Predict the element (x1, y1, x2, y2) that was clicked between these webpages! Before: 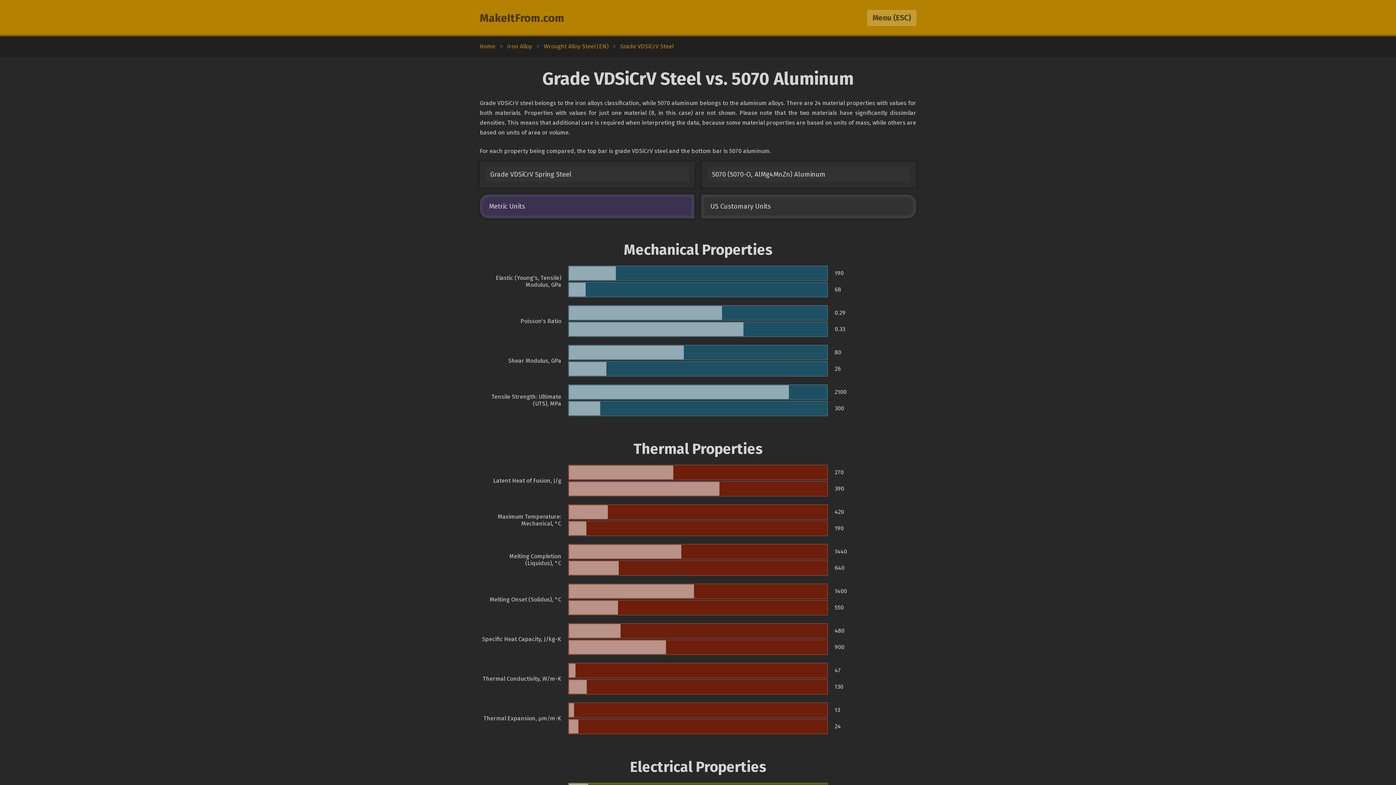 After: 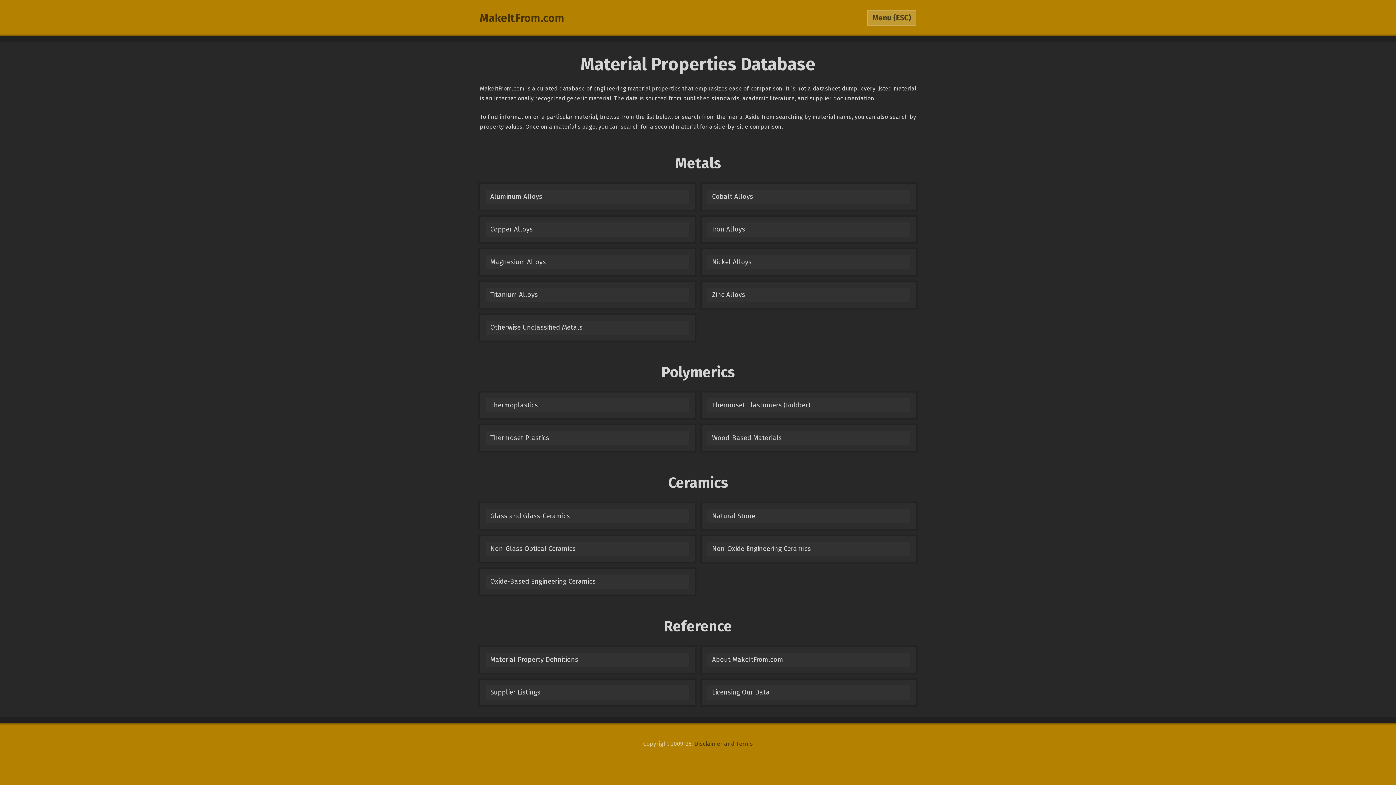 Action: label: MakeItFrom.com bbox: (480, 11, 564, 24)